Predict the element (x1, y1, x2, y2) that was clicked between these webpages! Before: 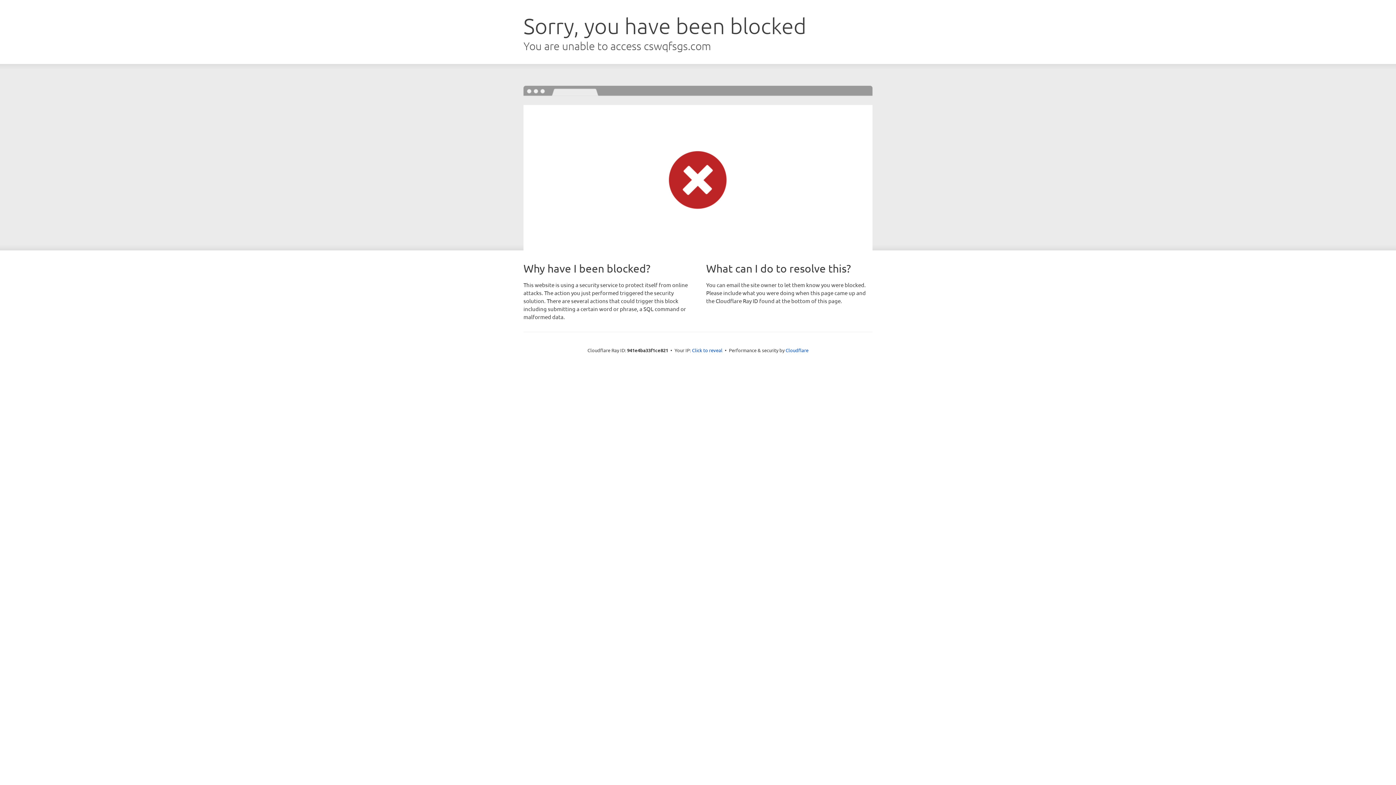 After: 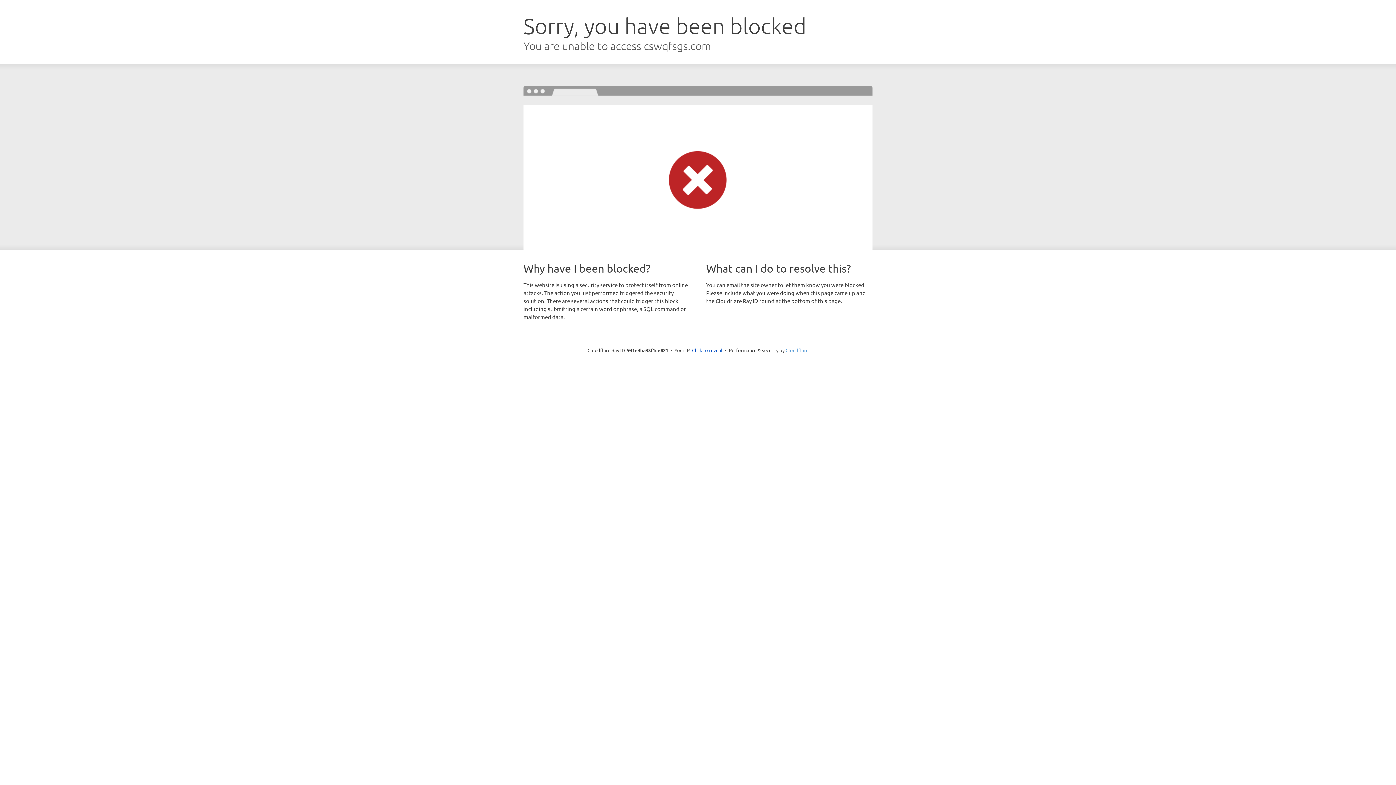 Action: label: Cloudflare bbox: (785, 347, 808, 353)